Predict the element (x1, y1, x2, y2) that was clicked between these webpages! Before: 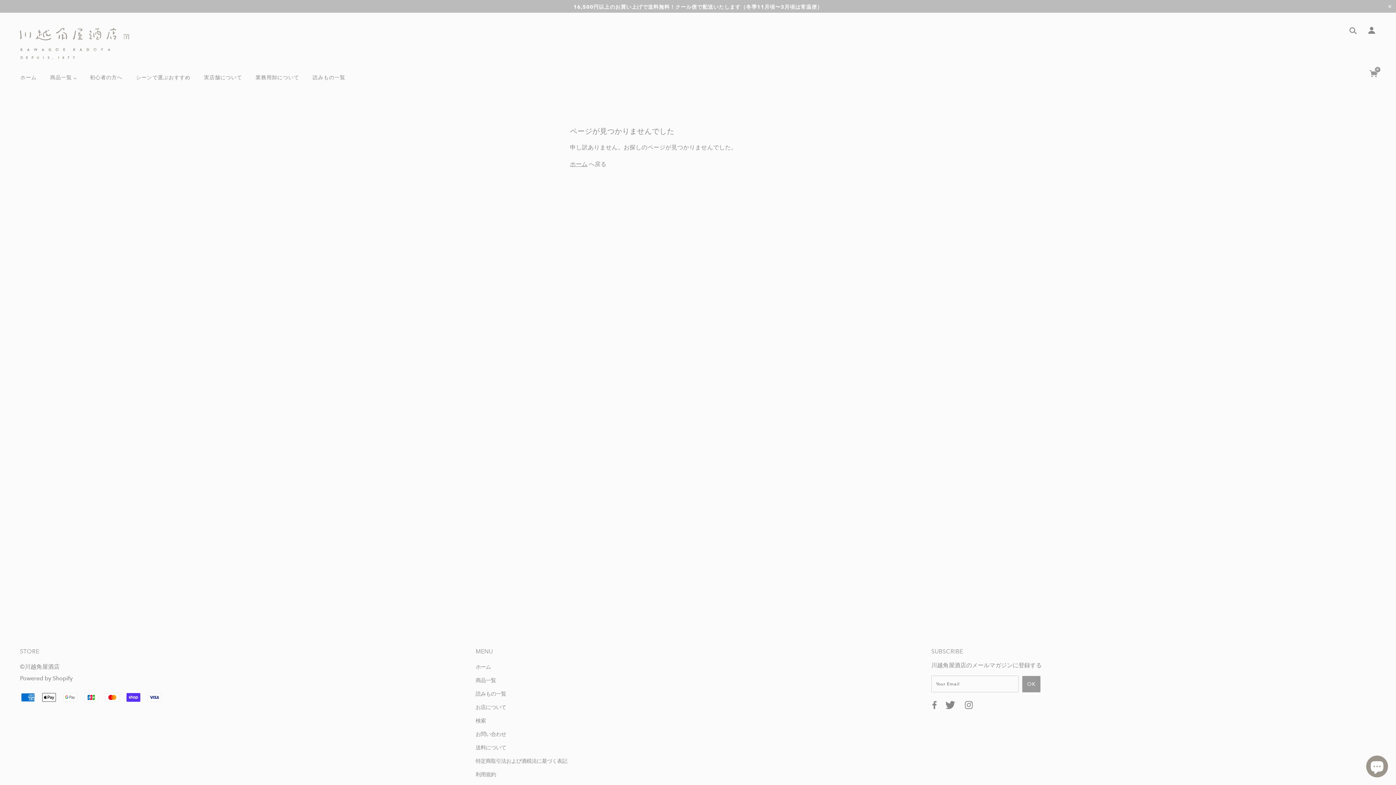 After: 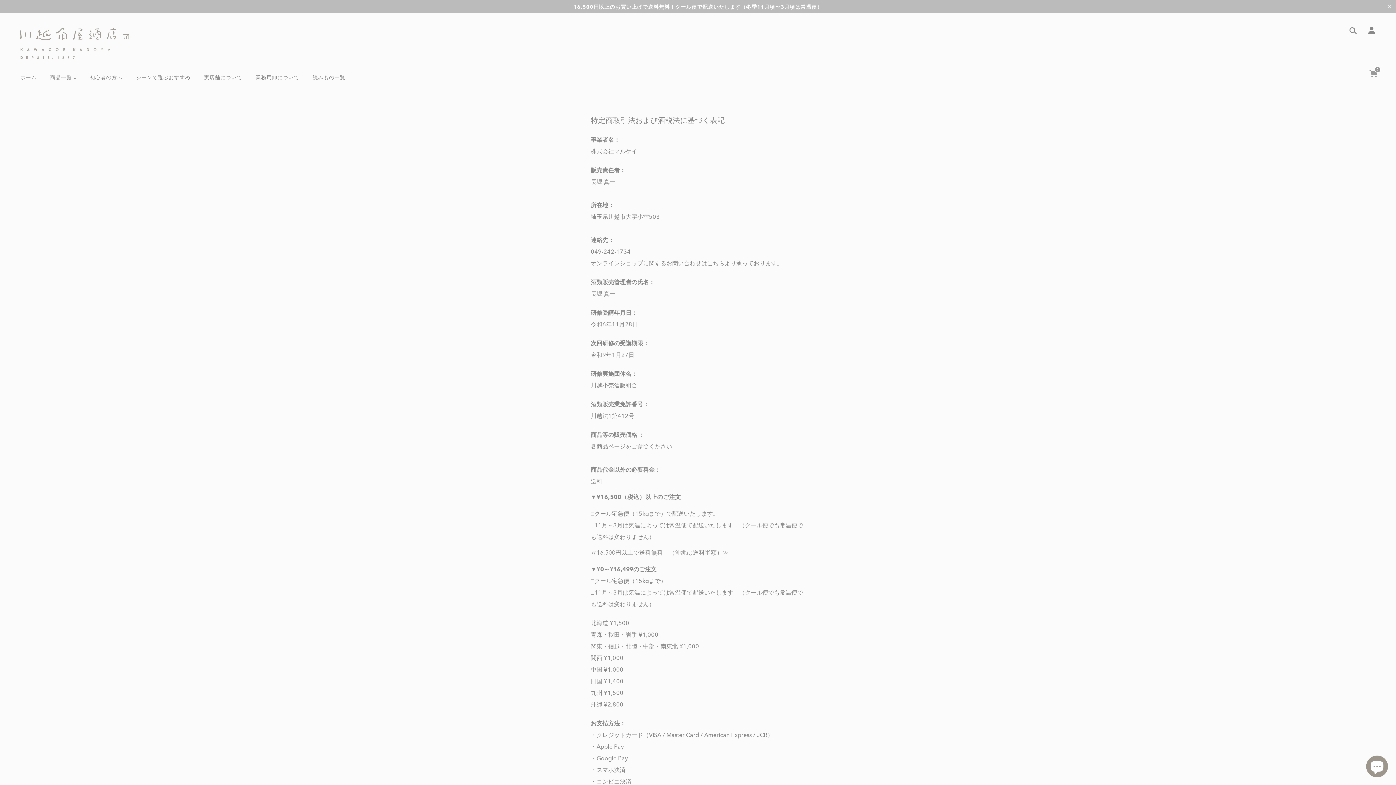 Action: bbox: (475, 758, 567, 764) label: 特定商取引法および酒税法に基づく表記